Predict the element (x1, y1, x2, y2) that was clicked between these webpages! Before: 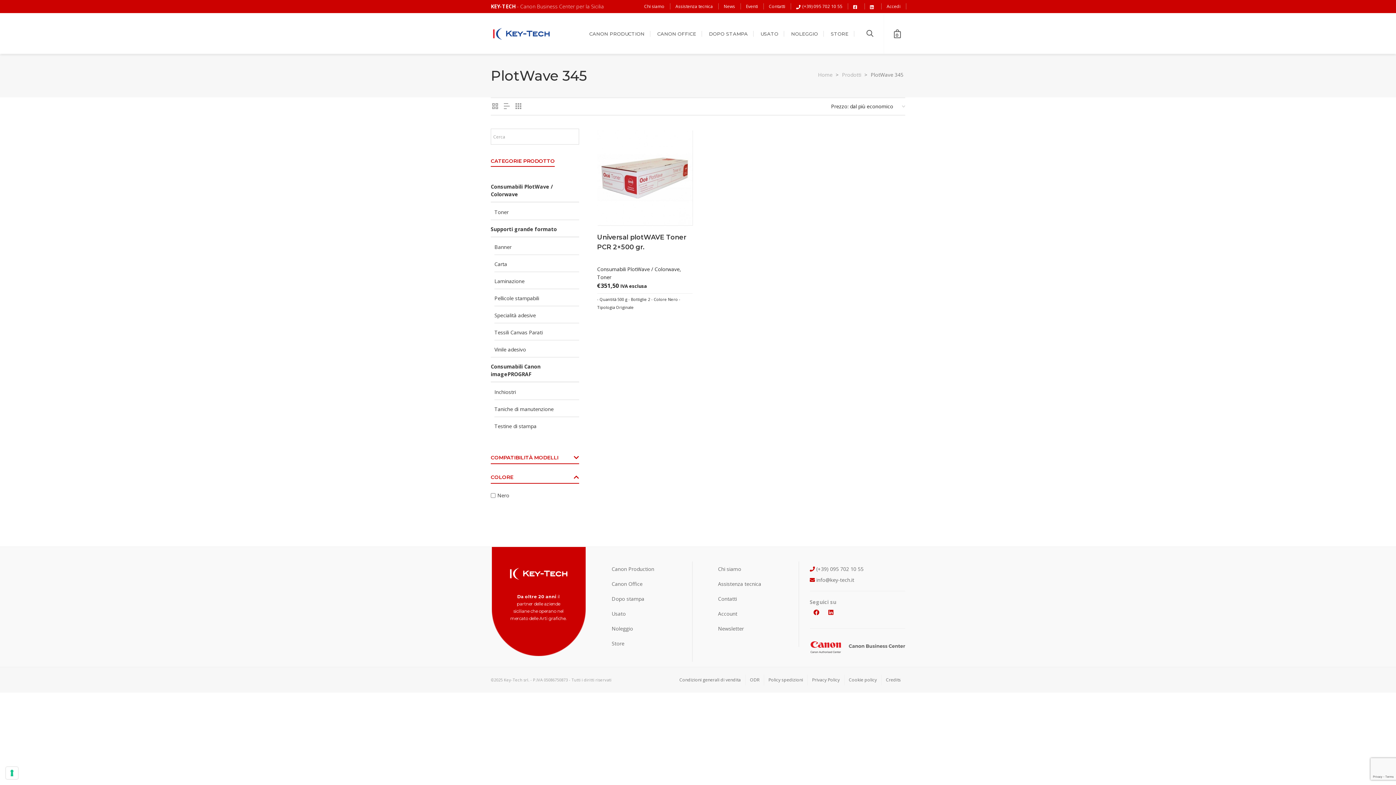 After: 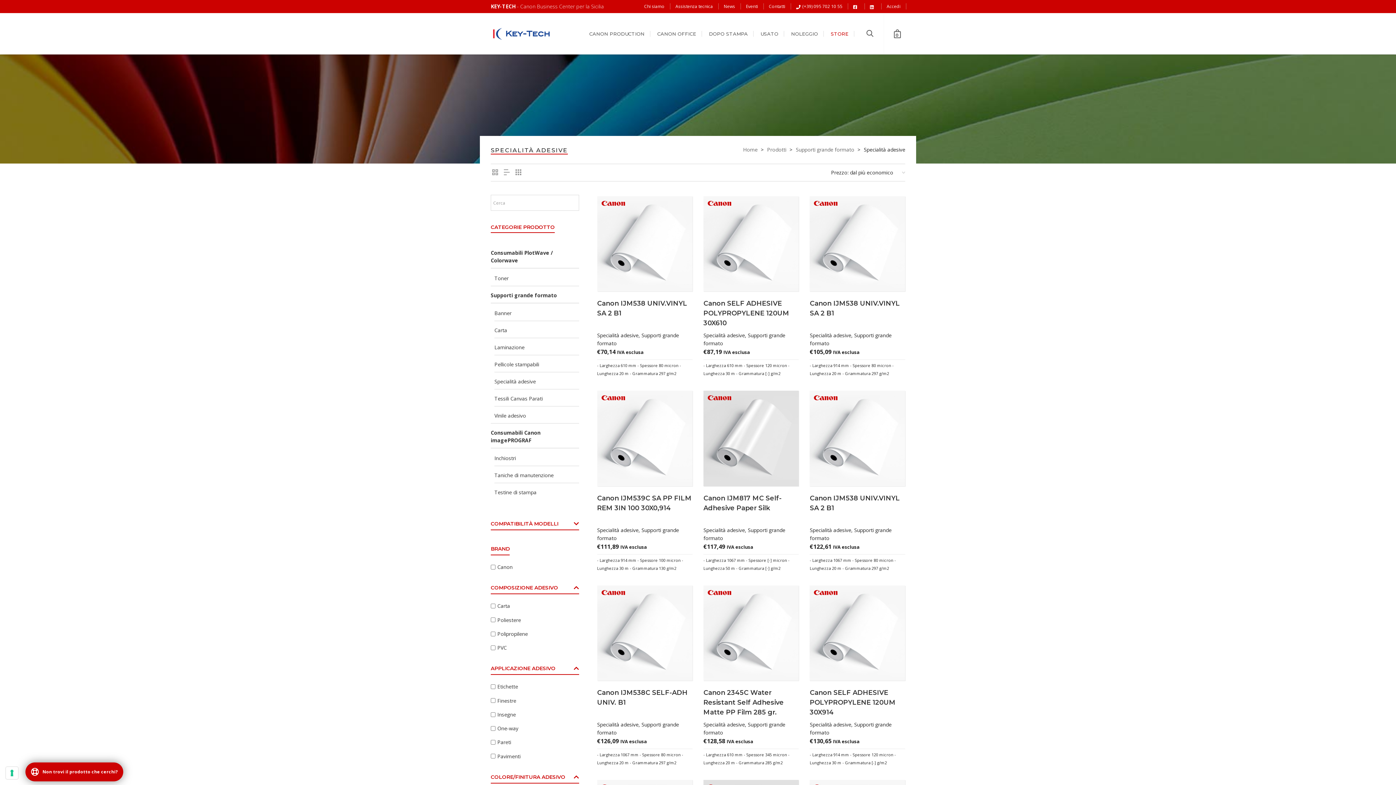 Action: bbox: (494, 306, 536, 322) label: Specialità adesive